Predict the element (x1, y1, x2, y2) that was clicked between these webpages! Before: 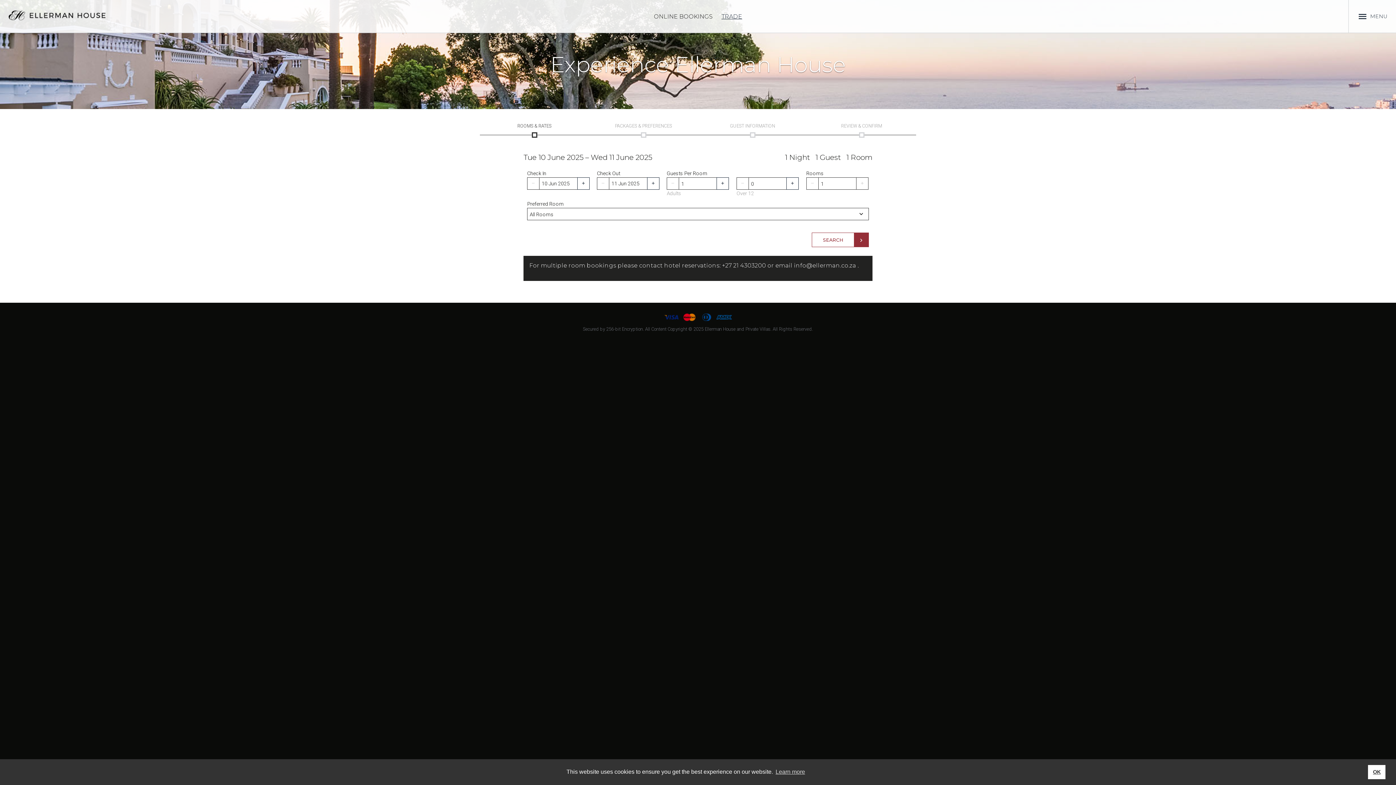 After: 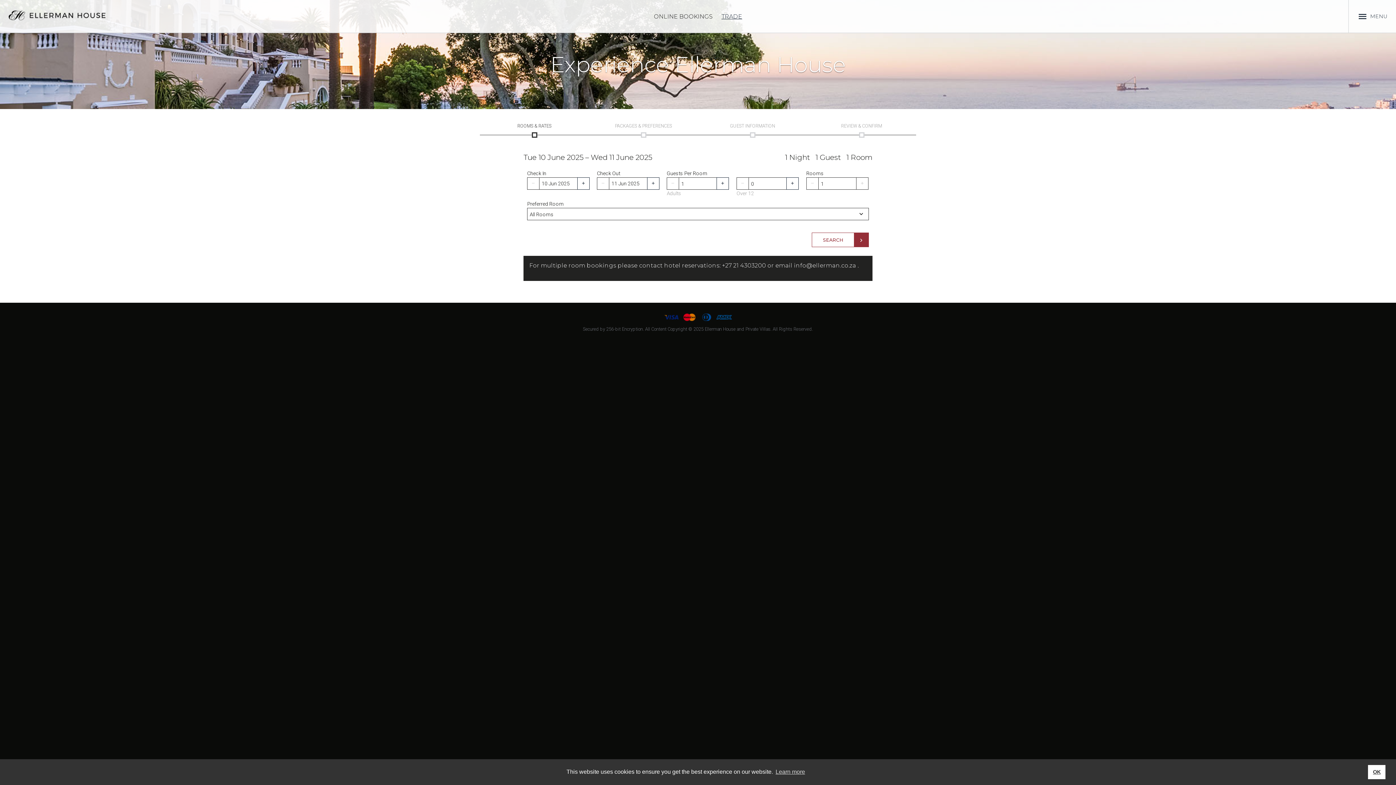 Action: bbox: (736, 177, 749, 189)